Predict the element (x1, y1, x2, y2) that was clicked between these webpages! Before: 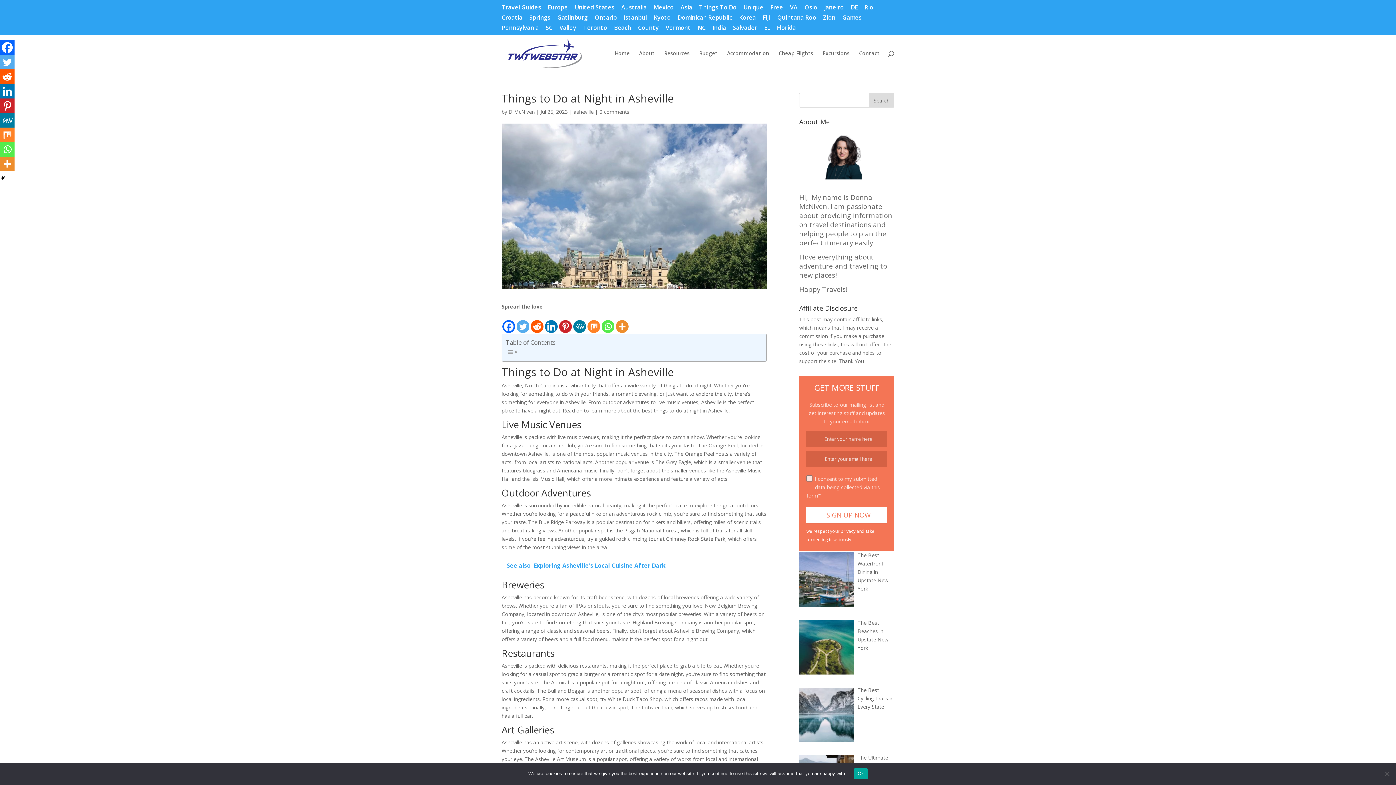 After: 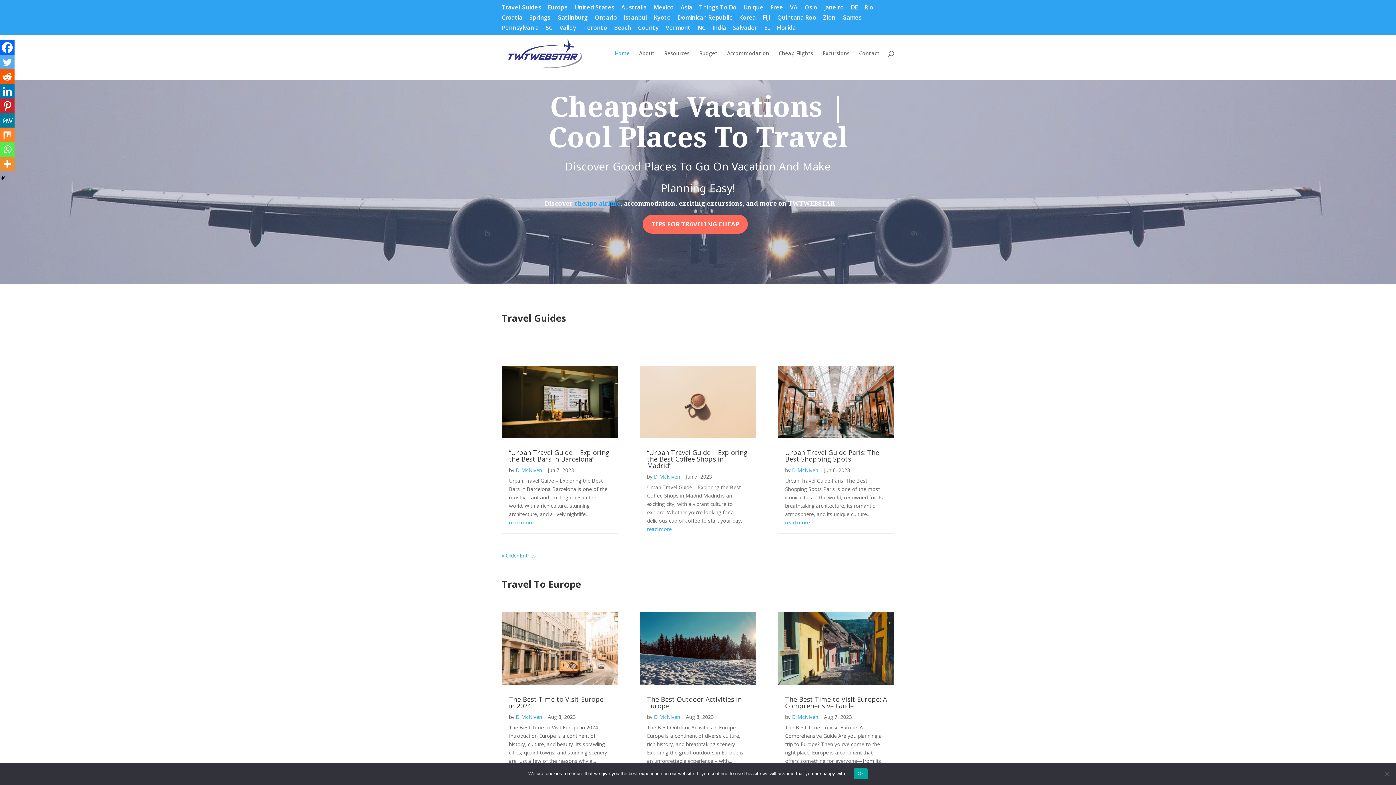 Action: label: Home bbox: (614, 50, 629, 72)